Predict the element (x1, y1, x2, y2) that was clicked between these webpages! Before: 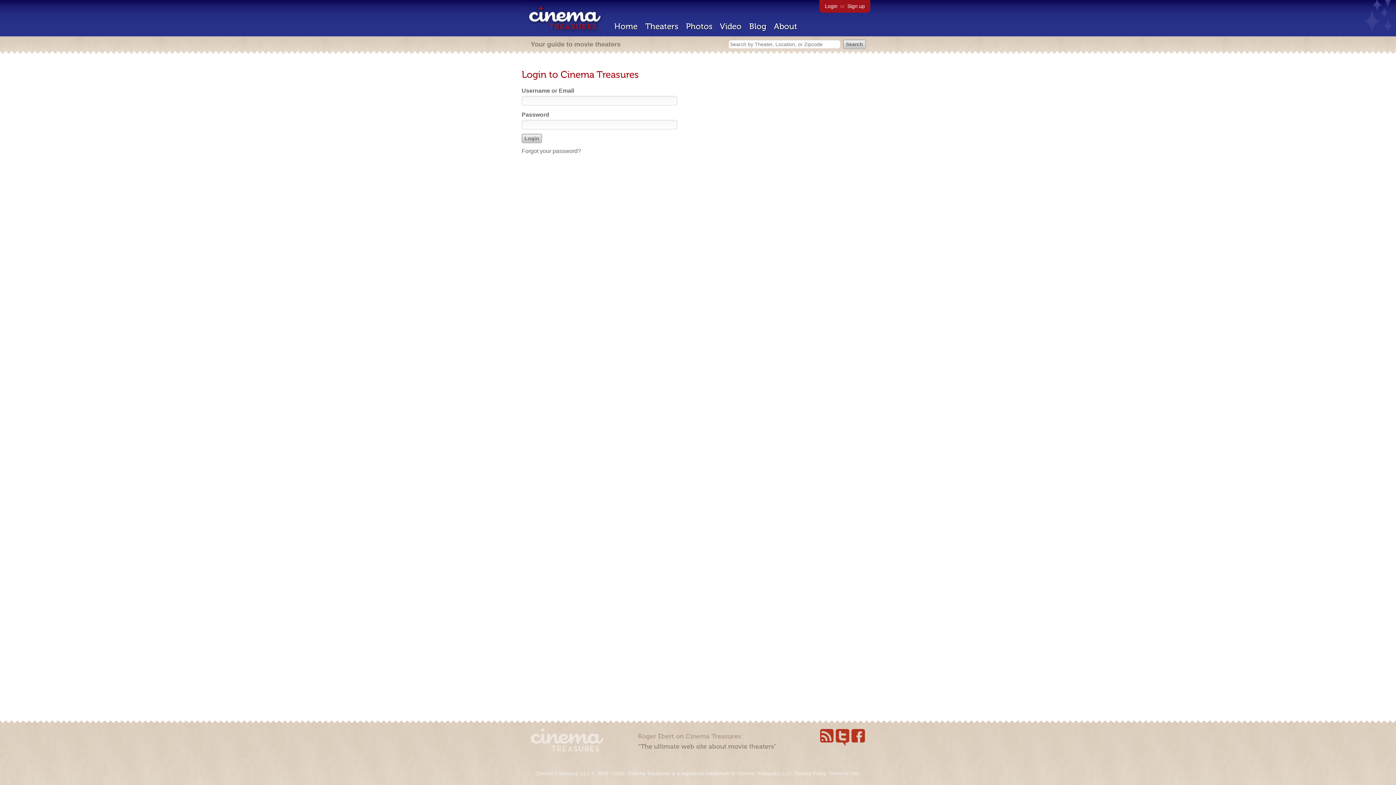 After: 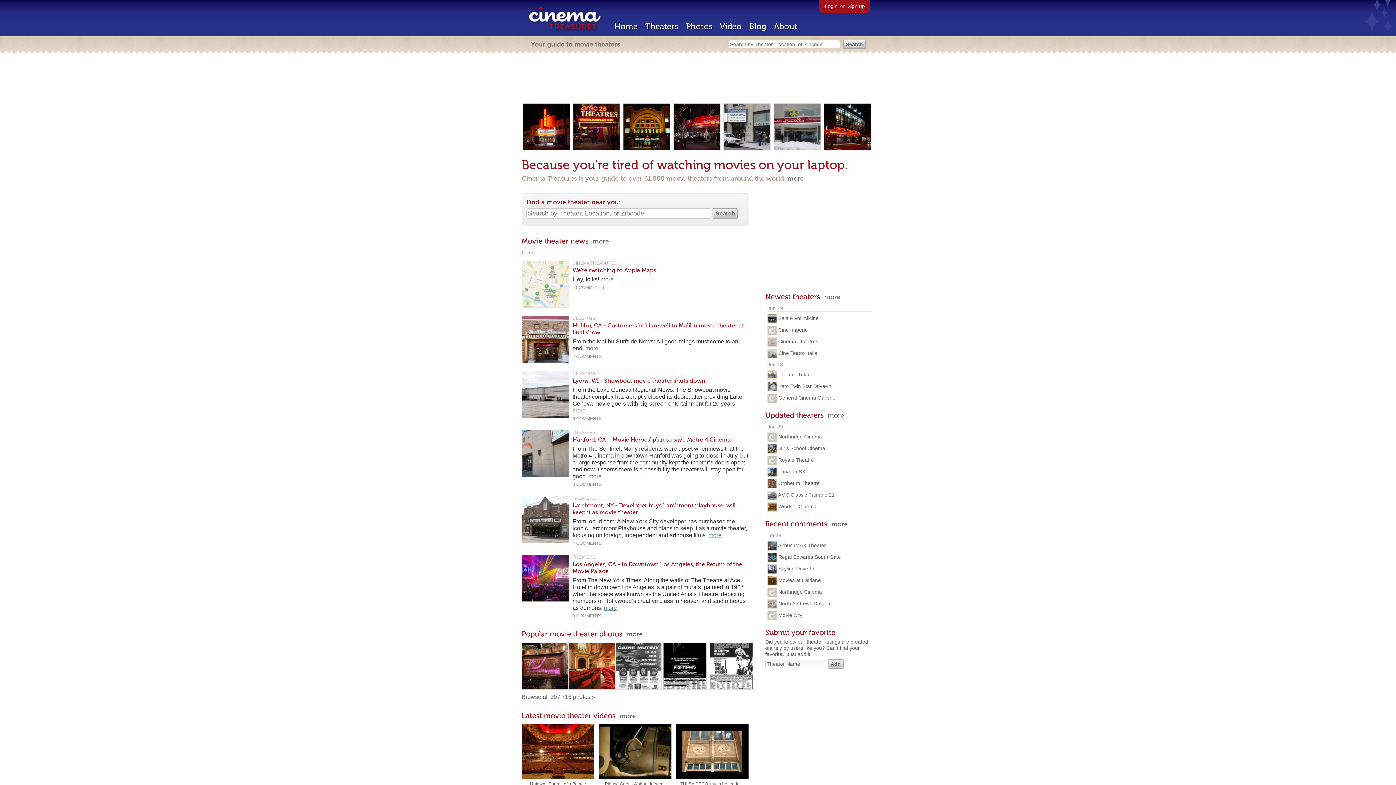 Action: bbox: (530, 746, 603, 753)